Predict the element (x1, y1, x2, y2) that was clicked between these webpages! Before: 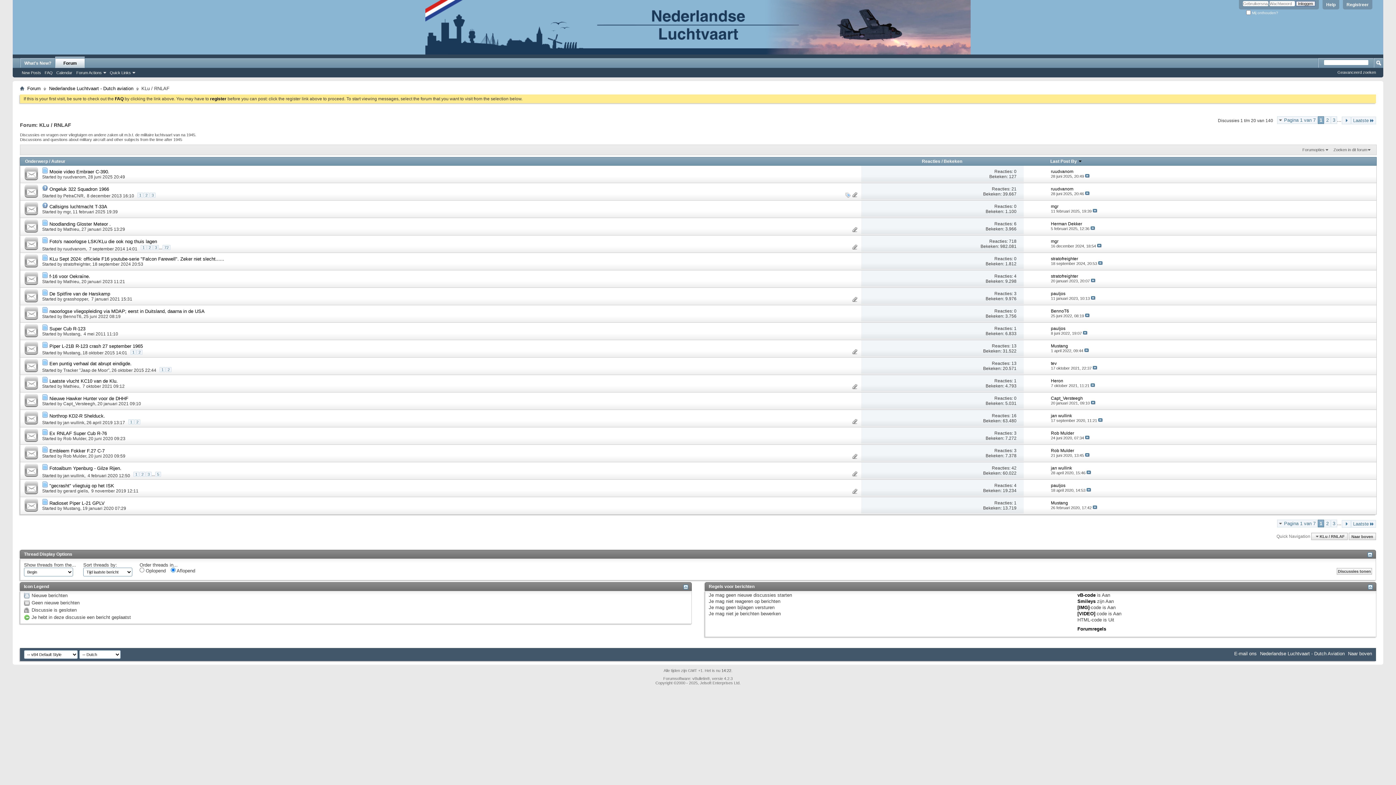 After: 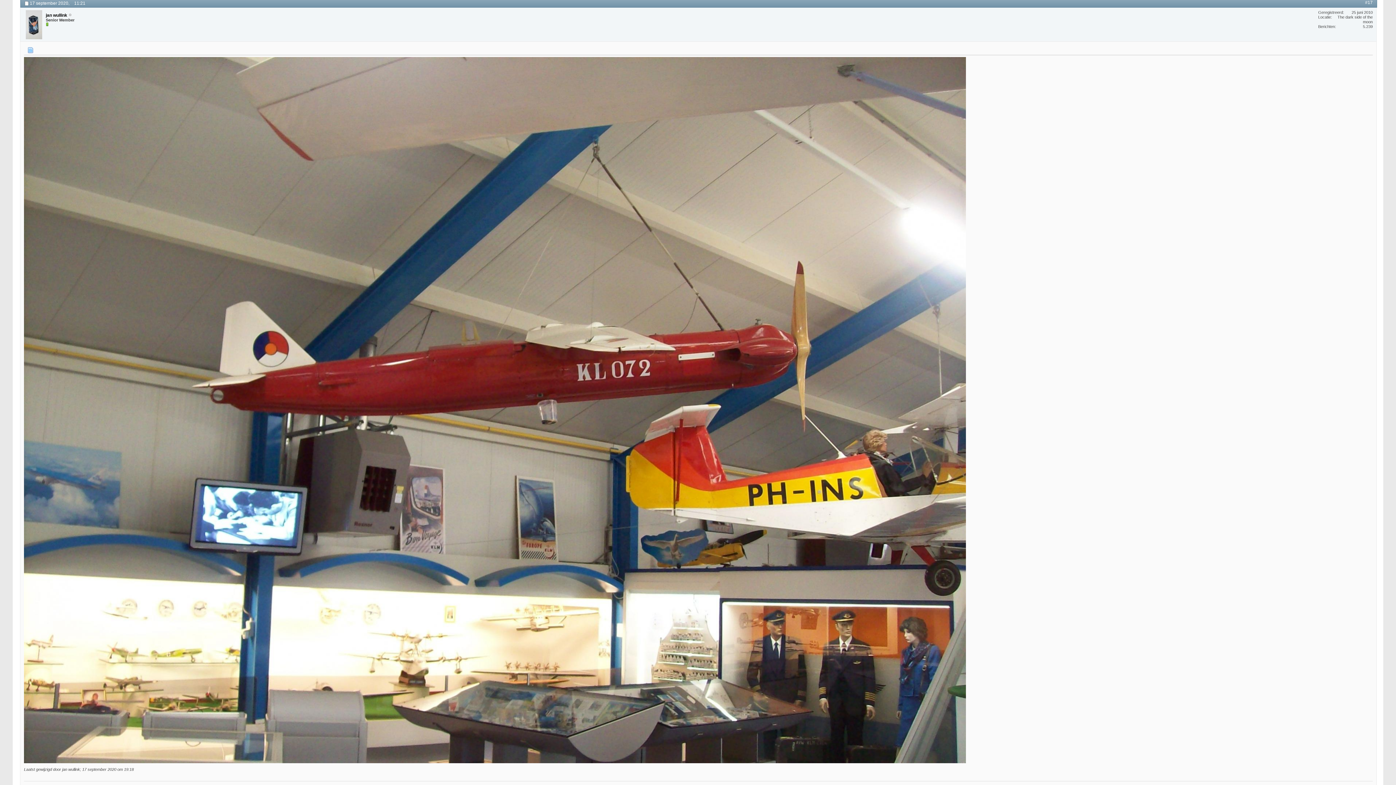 Action: bbox: (1098, 418, 1102, 422)